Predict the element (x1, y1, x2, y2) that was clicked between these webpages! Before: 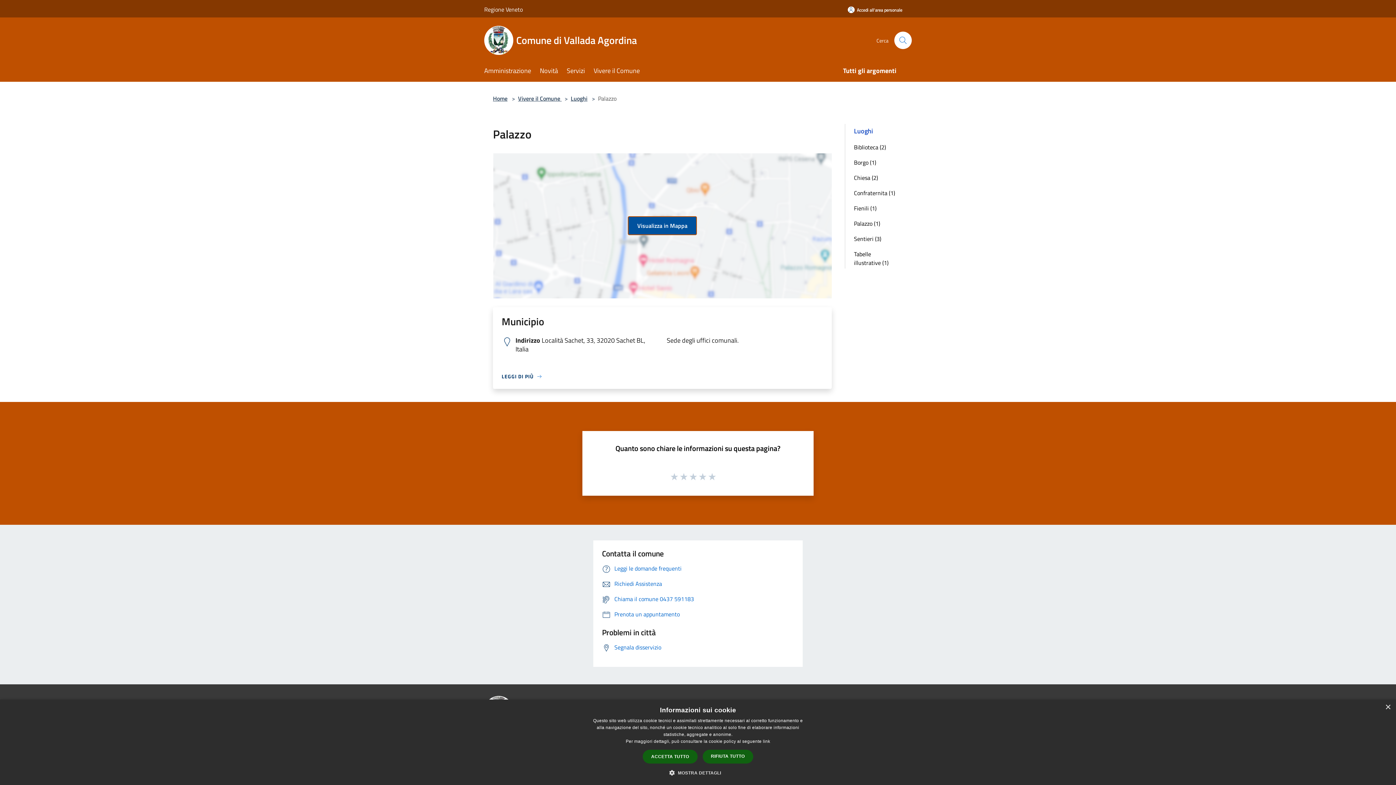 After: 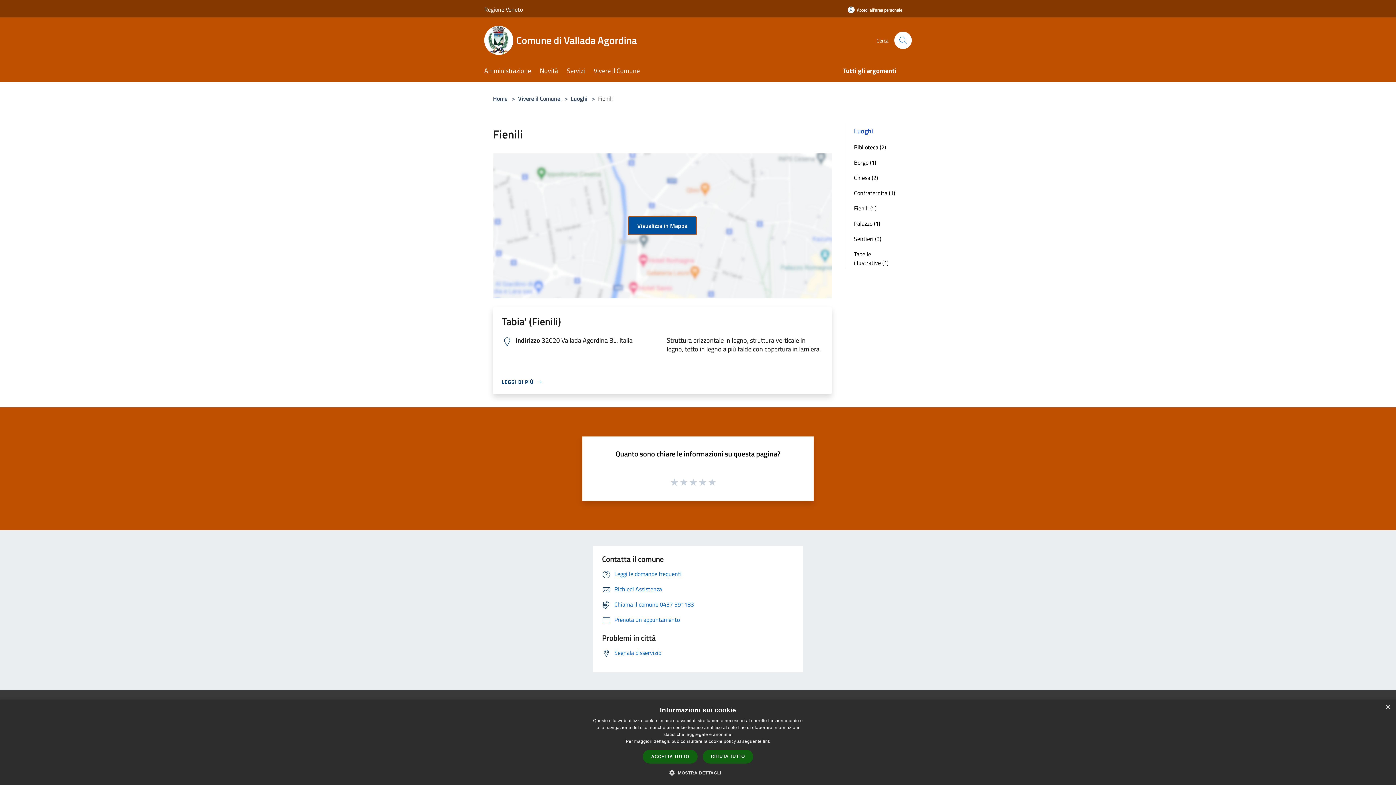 Action: bbox: (845, 202, 907, 214) label: Fienili (1)